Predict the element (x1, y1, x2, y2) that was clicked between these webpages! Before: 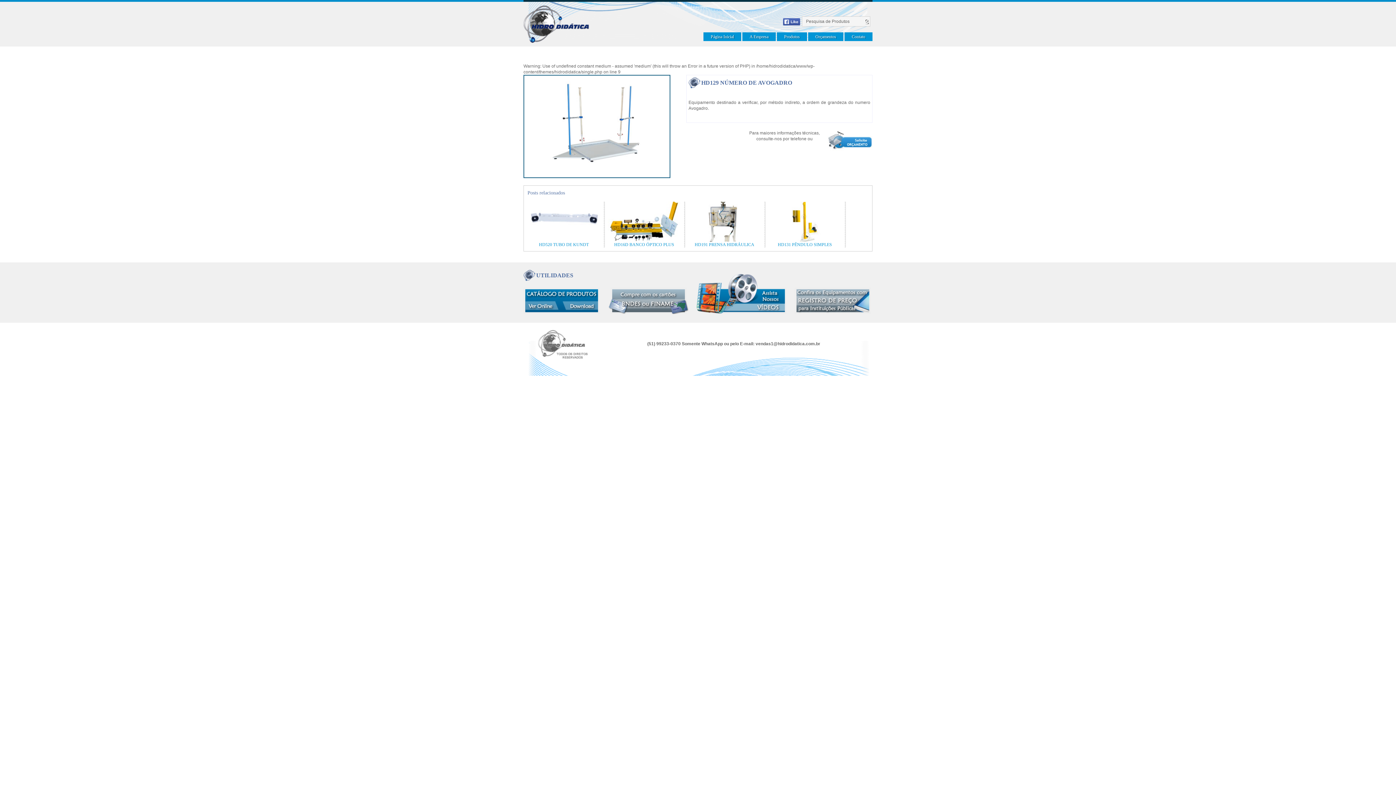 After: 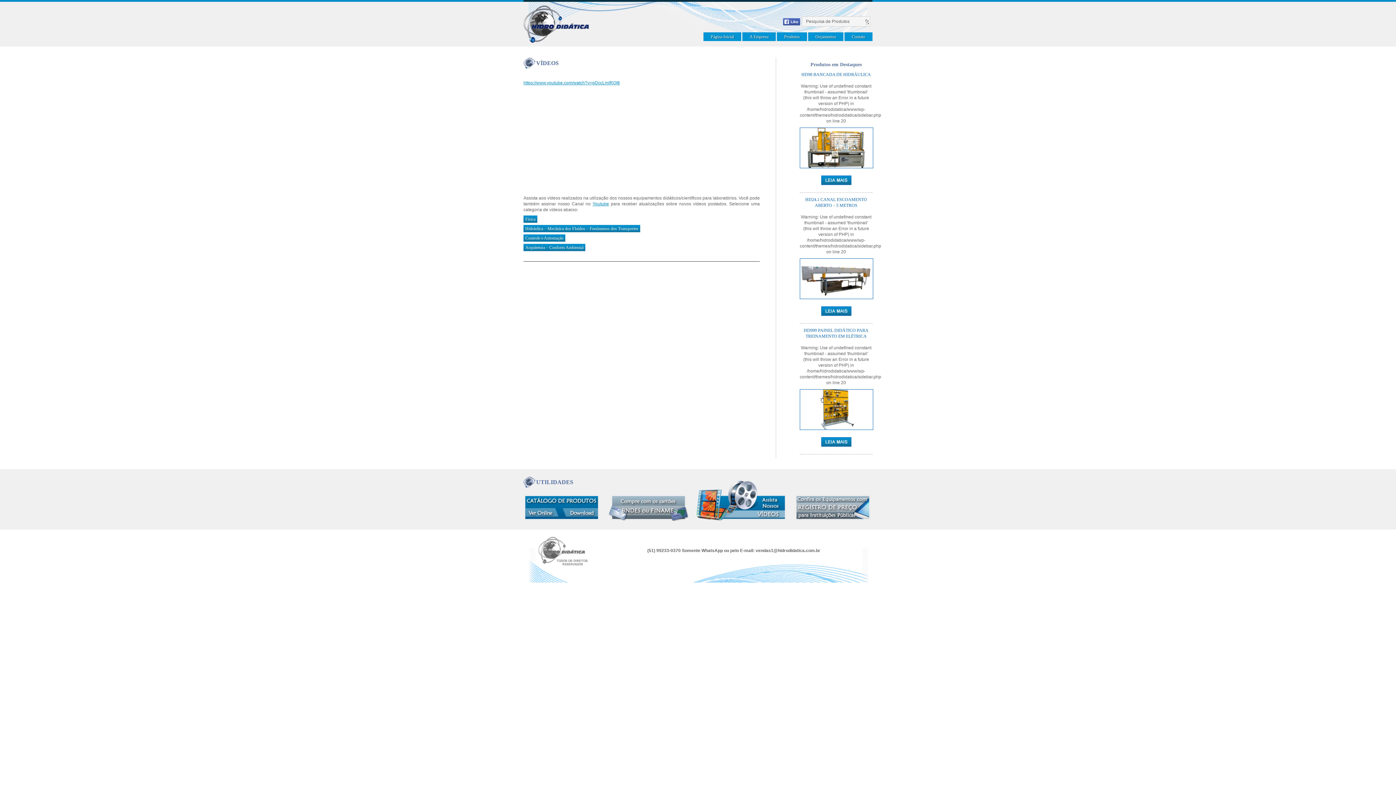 Action: bbox: (696, 310, 786, 315)